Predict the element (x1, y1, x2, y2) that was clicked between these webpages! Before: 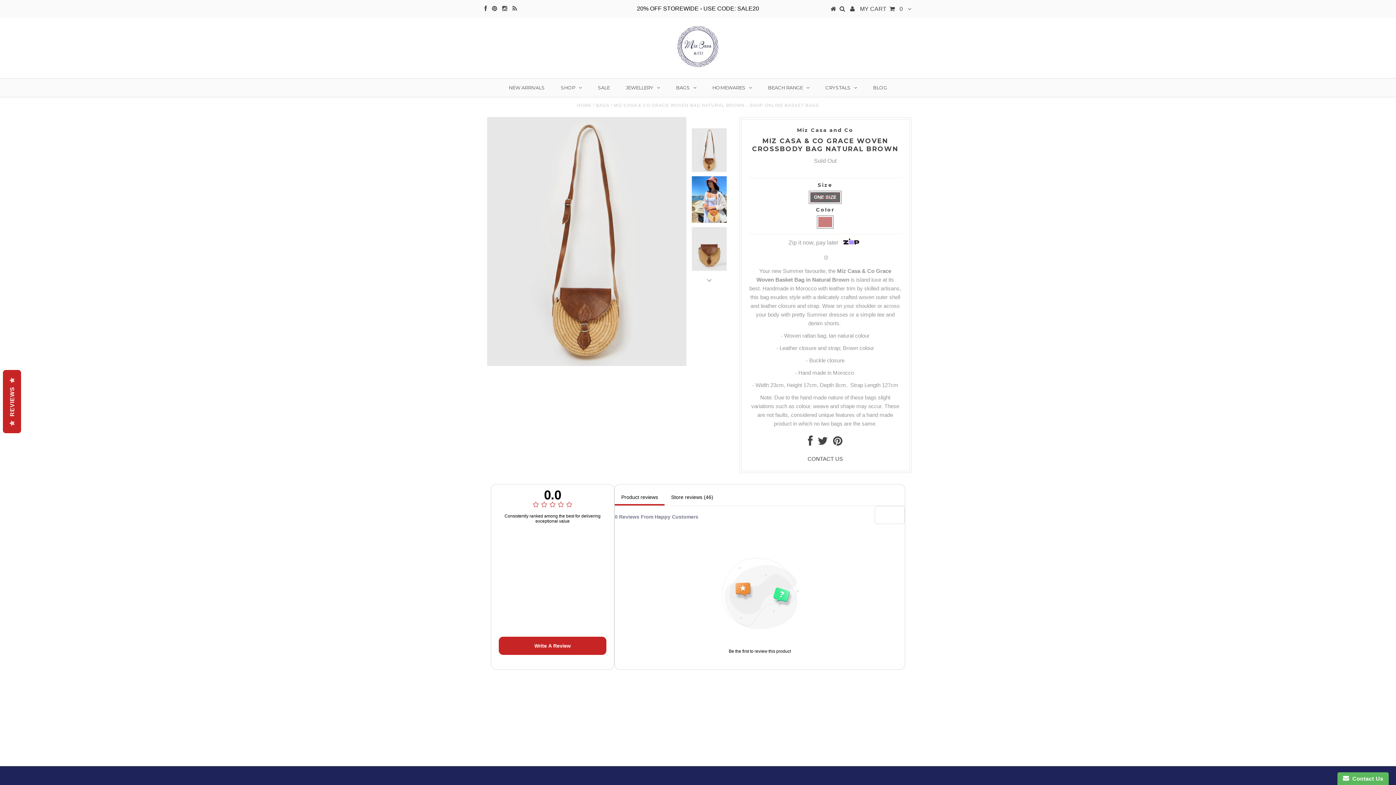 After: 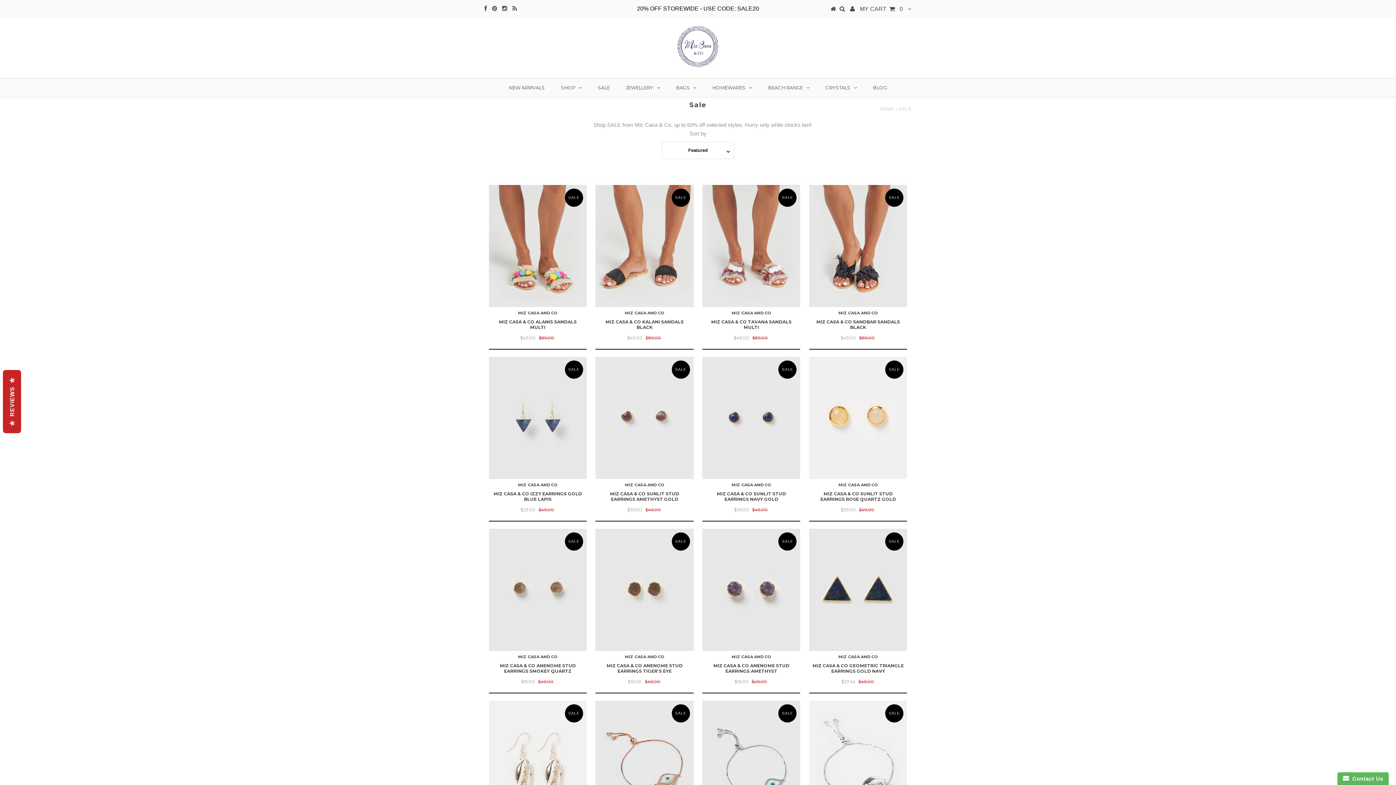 Action: bbox: (590, 78, 617, 96) label: SALE